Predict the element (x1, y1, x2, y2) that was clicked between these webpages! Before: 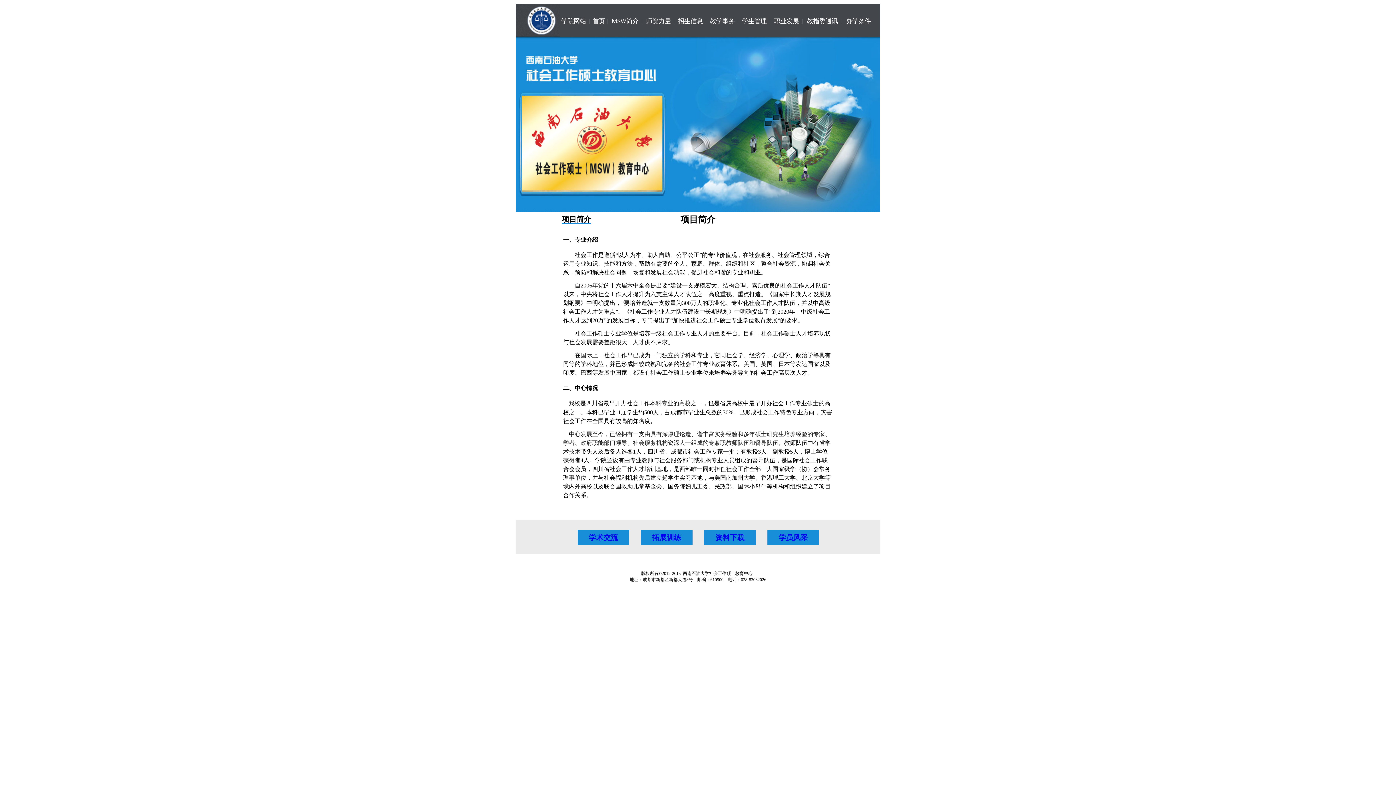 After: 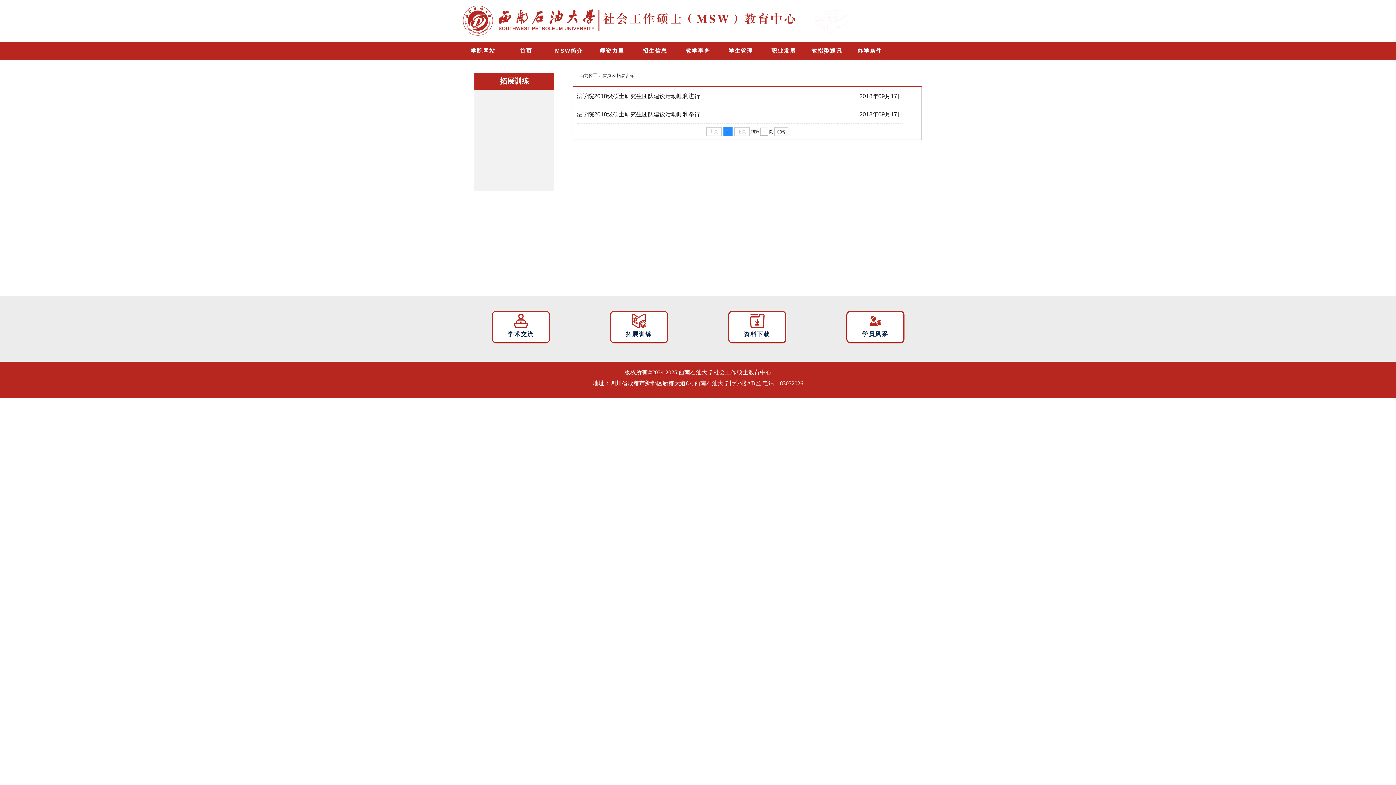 Action: label: 拓展训练 bbox: (652, 533, 681, 541)